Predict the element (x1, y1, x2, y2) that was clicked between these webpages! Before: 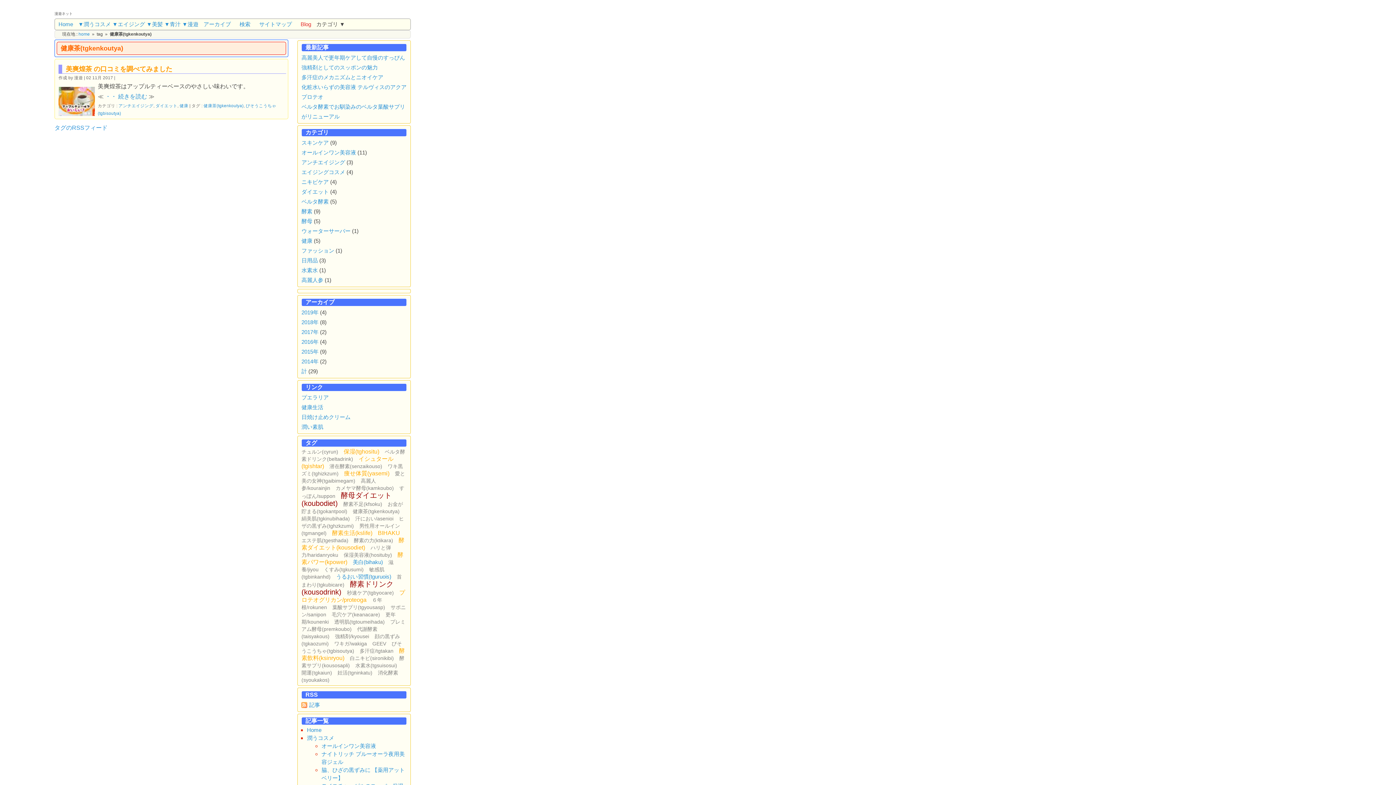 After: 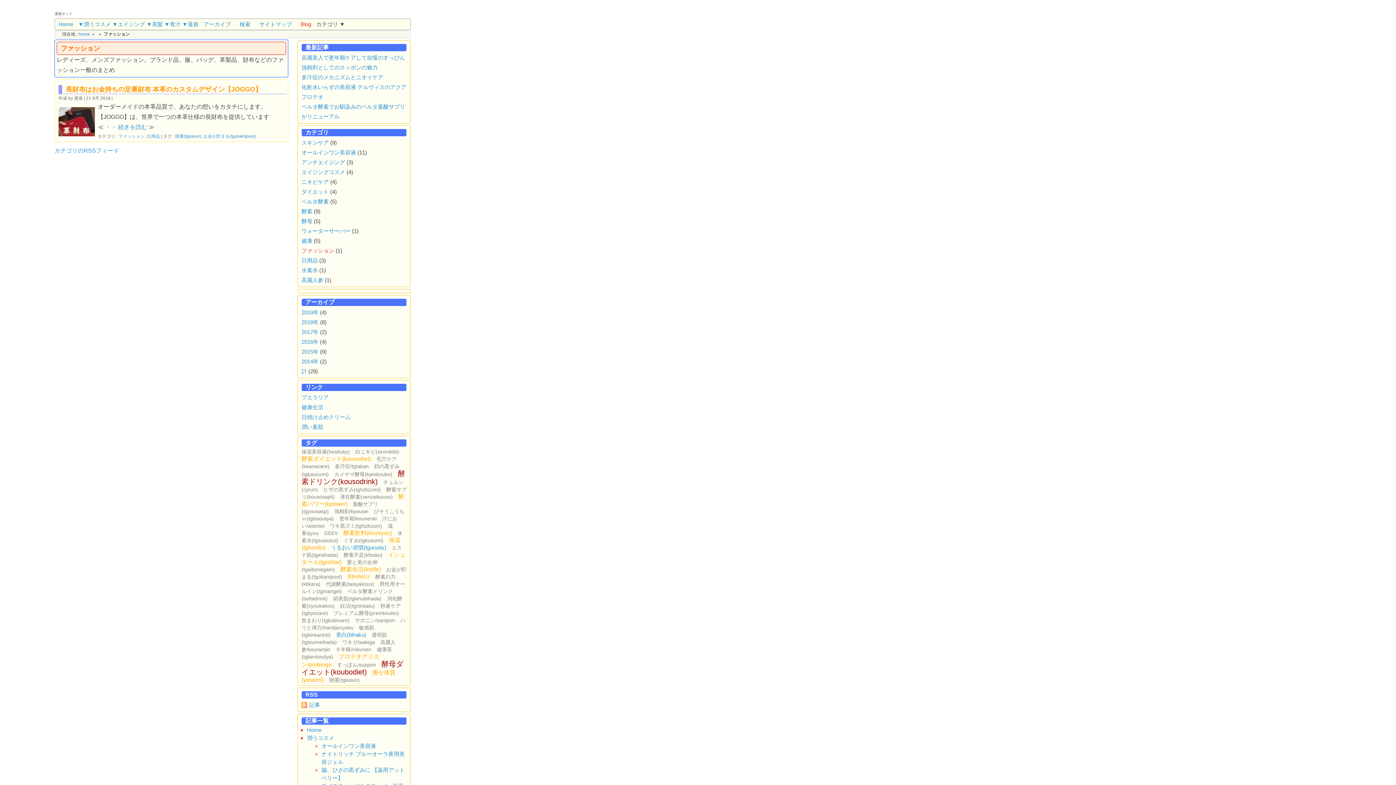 Action: bbox: (301, 247, 334, 253) label: ファッション